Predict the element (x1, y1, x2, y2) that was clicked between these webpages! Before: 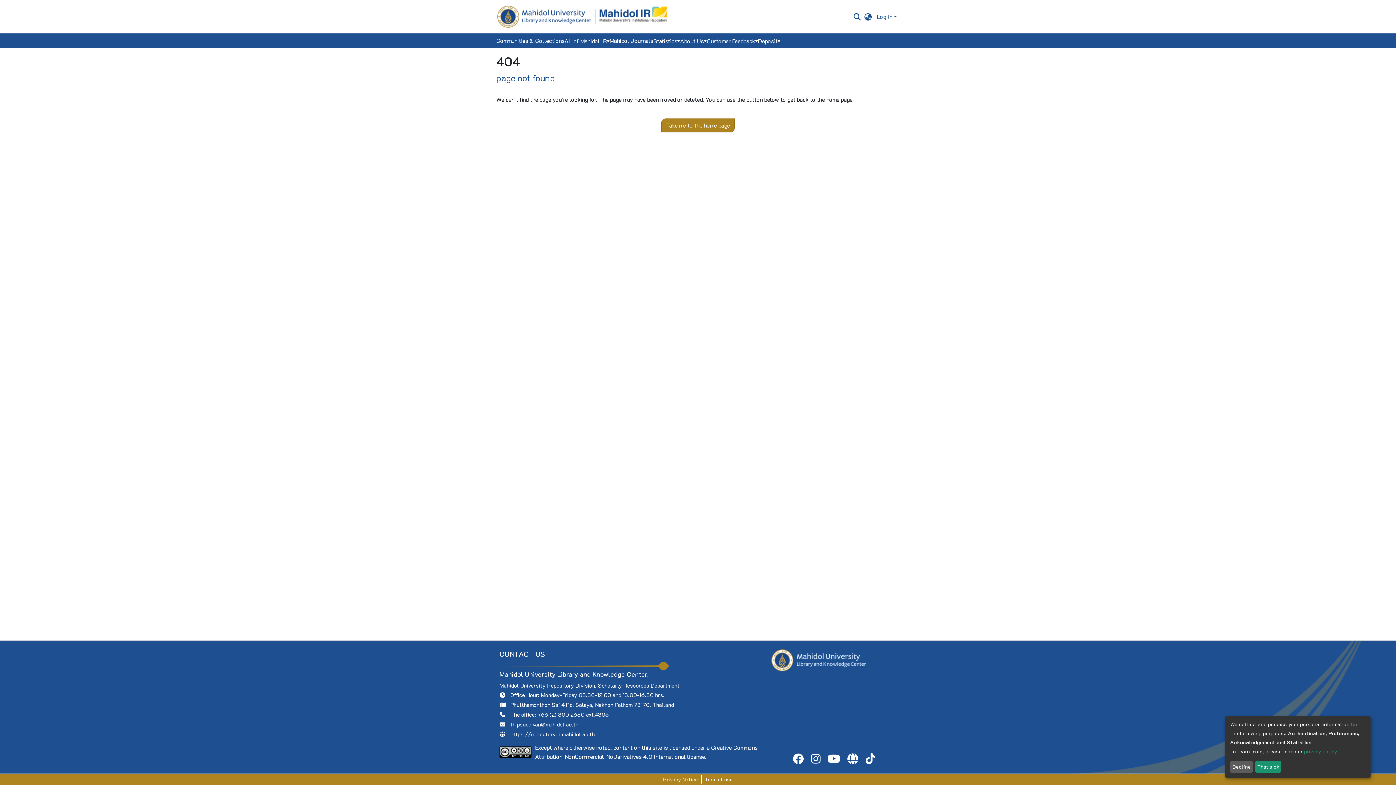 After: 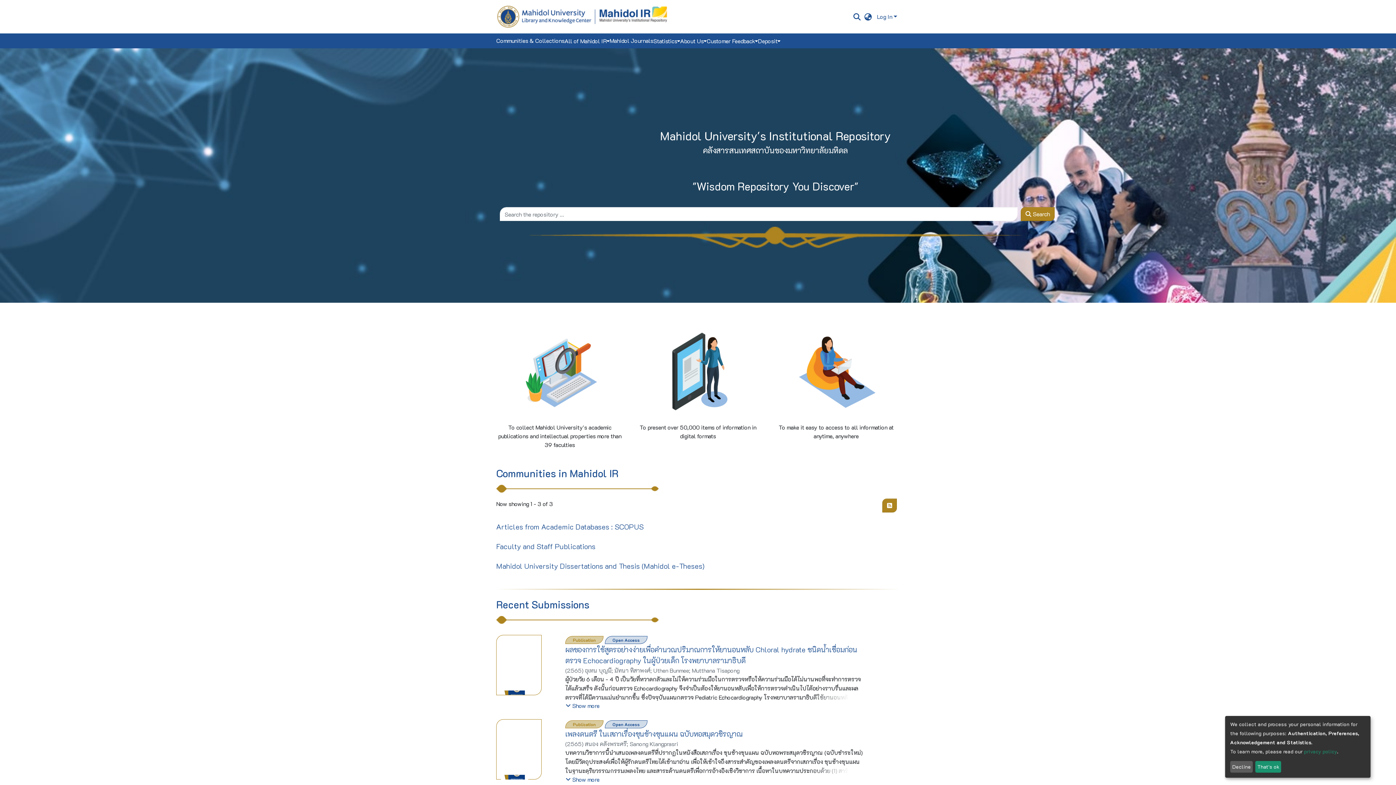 Action: label: https://repository.li.mahidol.ac.th bbox: (510, 730, 594, 737)